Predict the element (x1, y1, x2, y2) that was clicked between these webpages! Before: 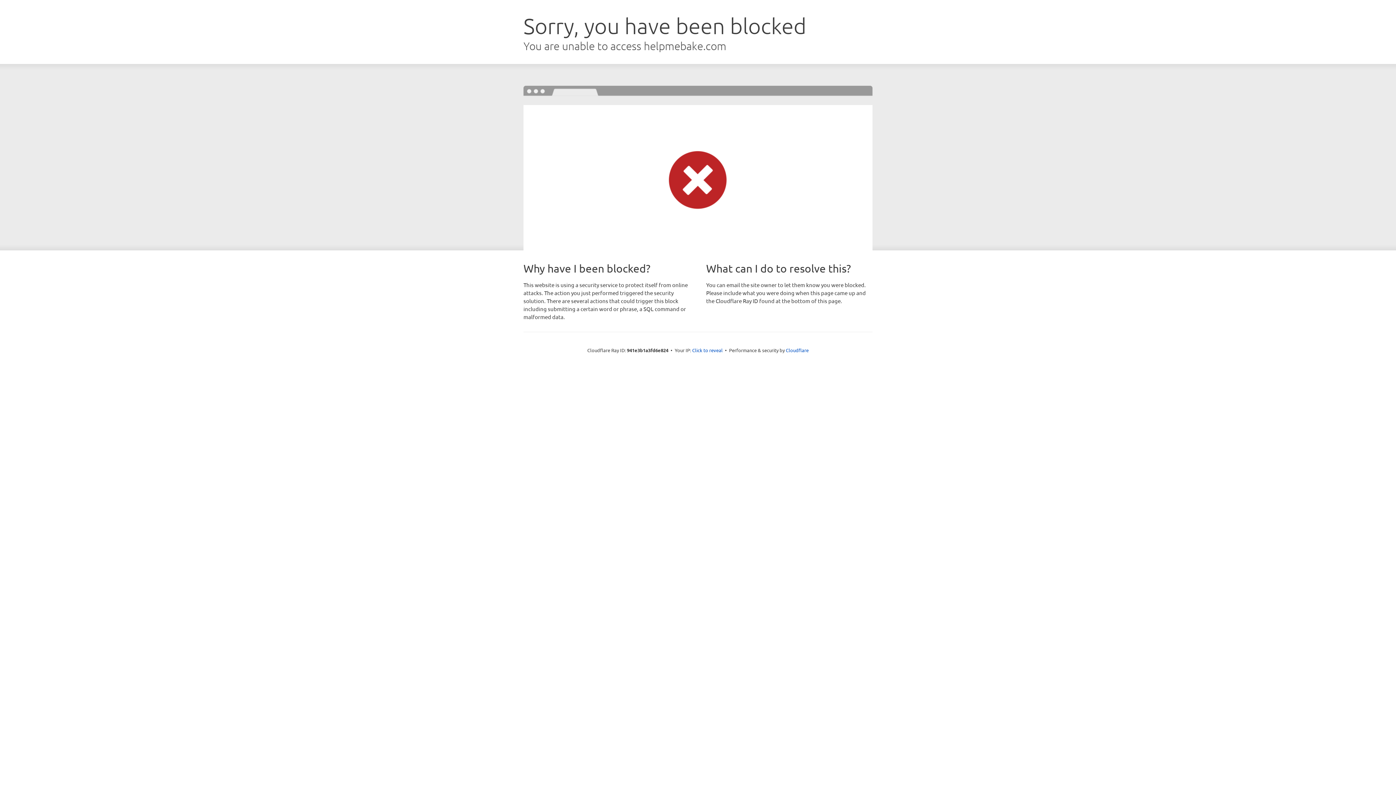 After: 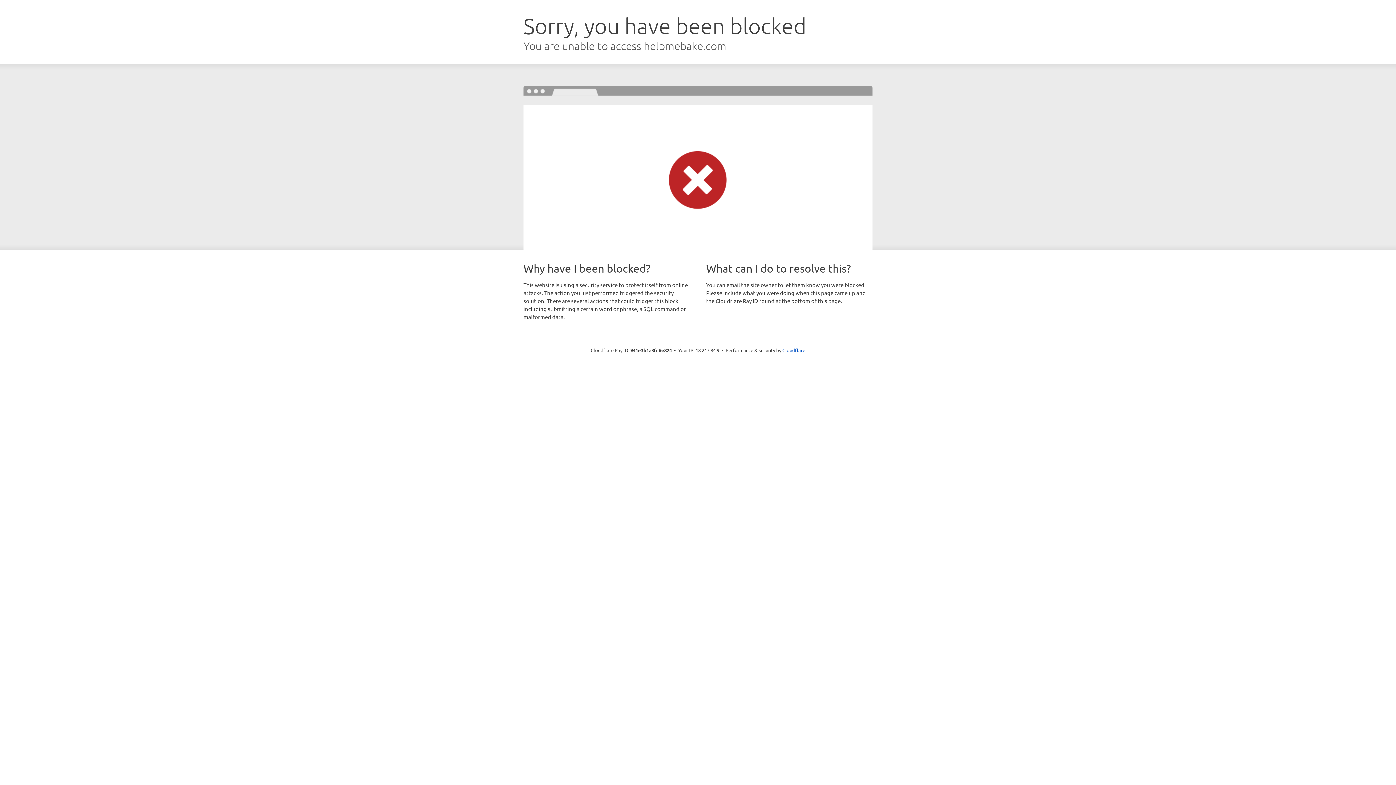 Action: bbox: (692, 346, 722, 353) label: Click to reveal